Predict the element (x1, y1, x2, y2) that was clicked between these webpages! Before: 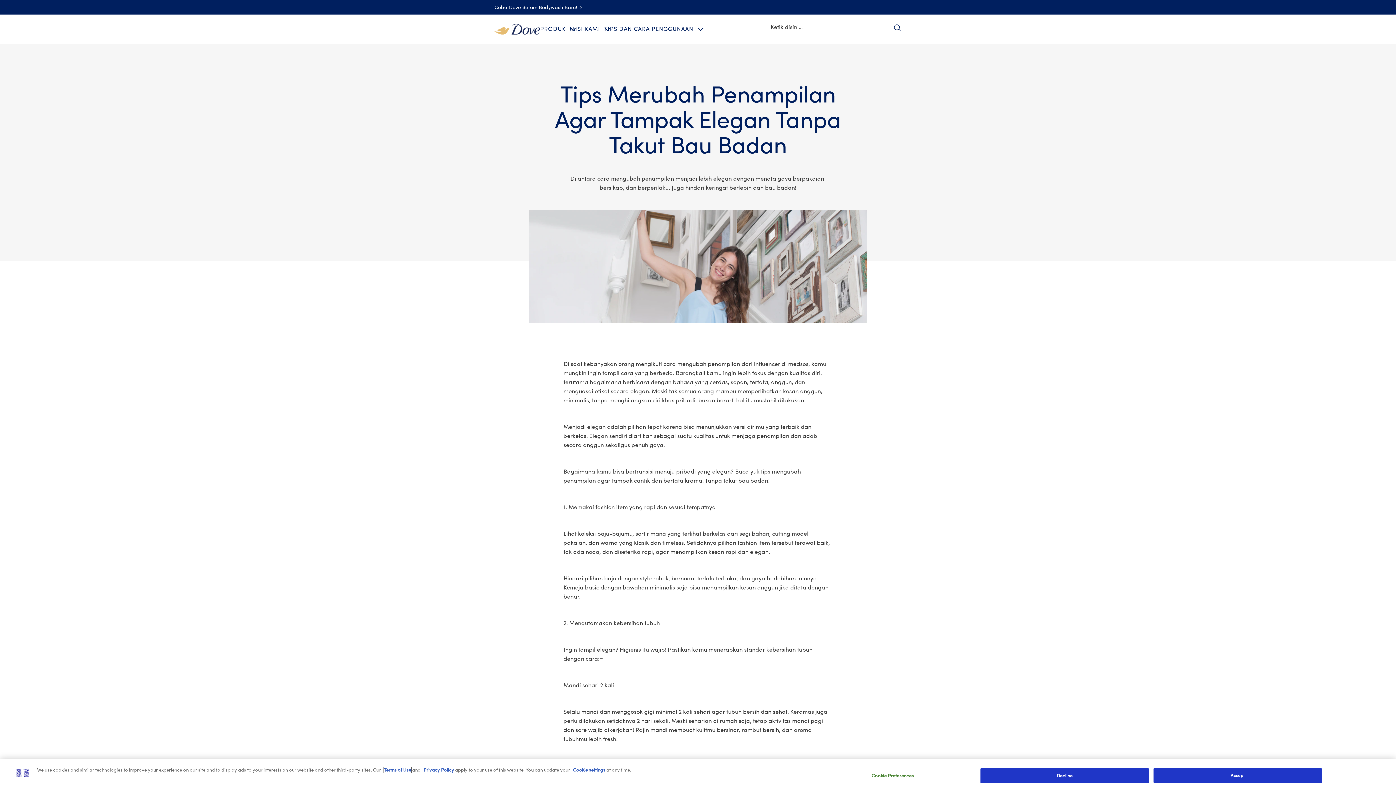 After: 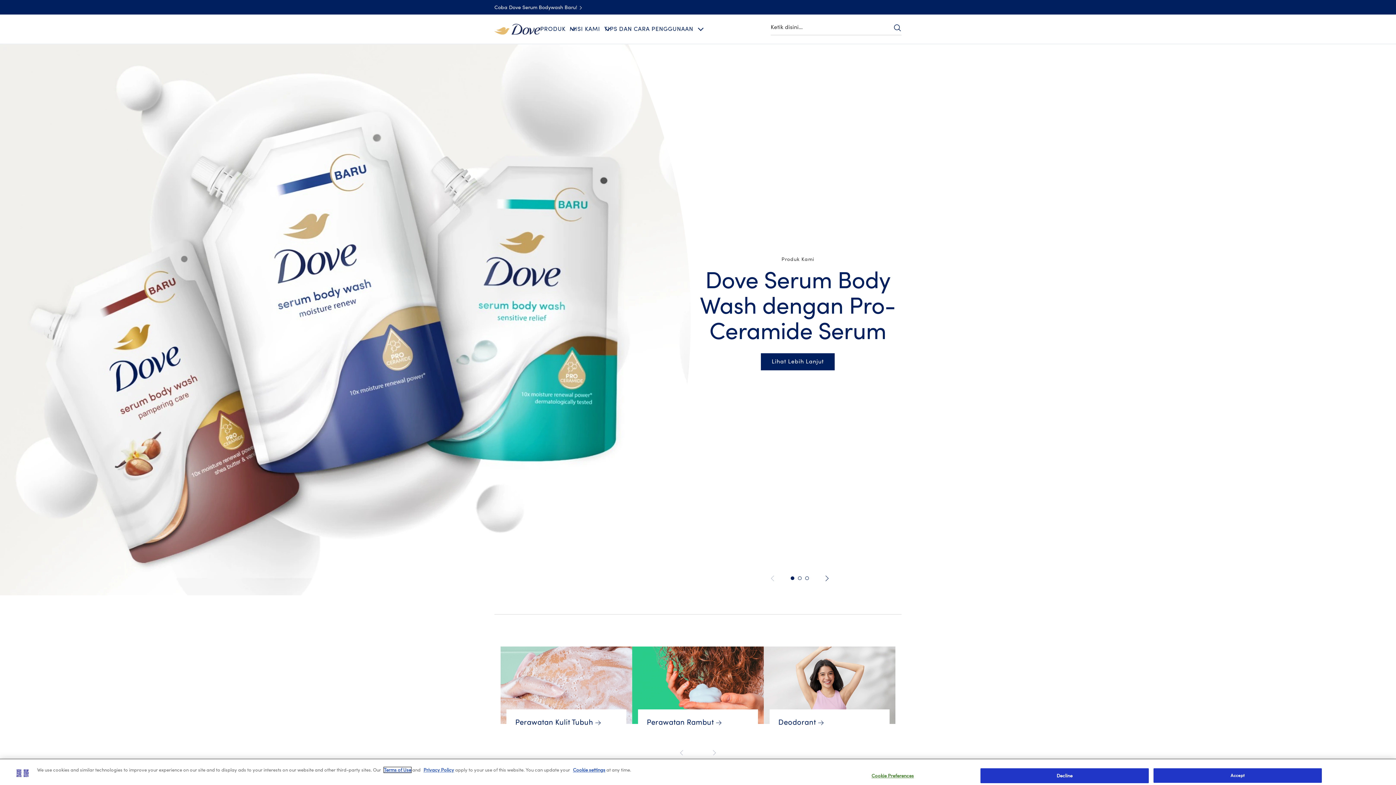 Action: bbox: (494, 25, 540, 31)